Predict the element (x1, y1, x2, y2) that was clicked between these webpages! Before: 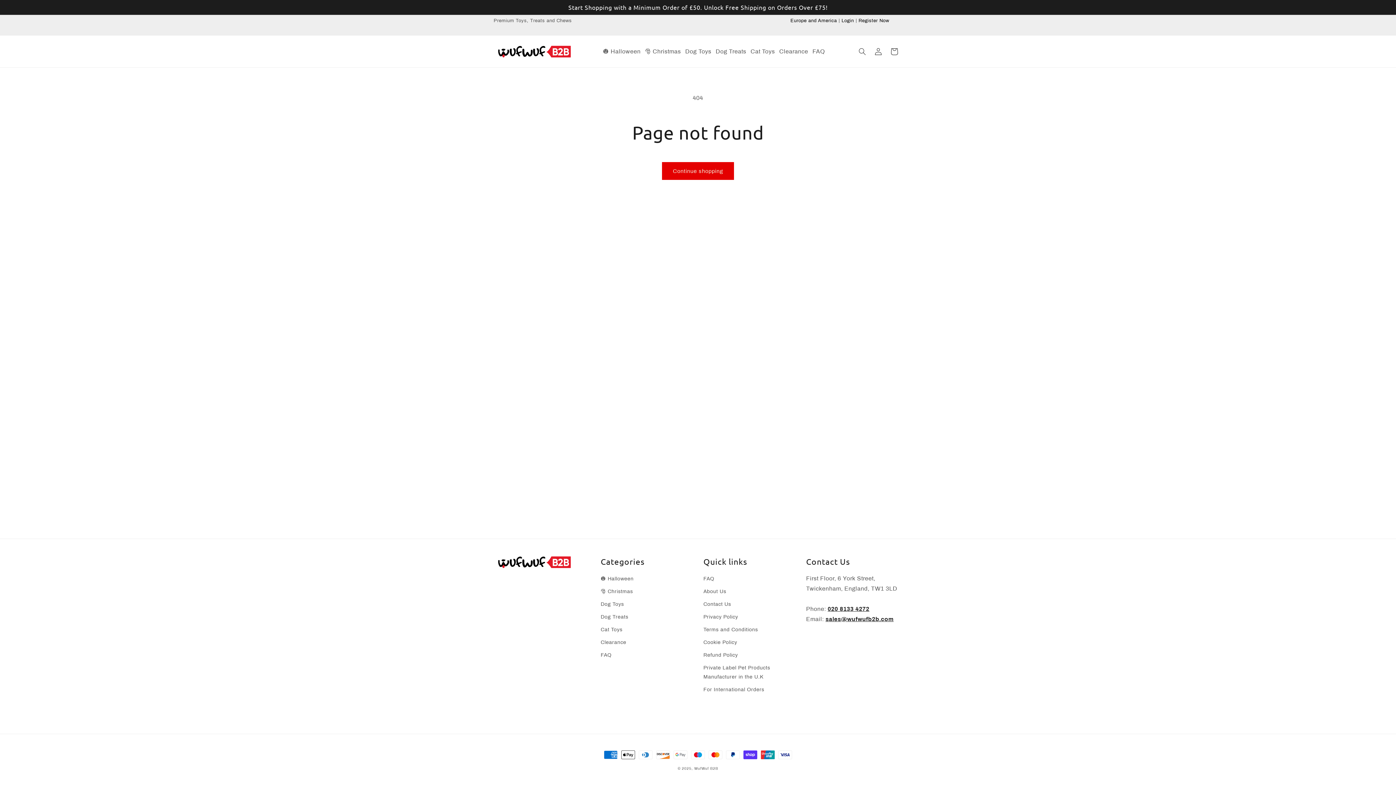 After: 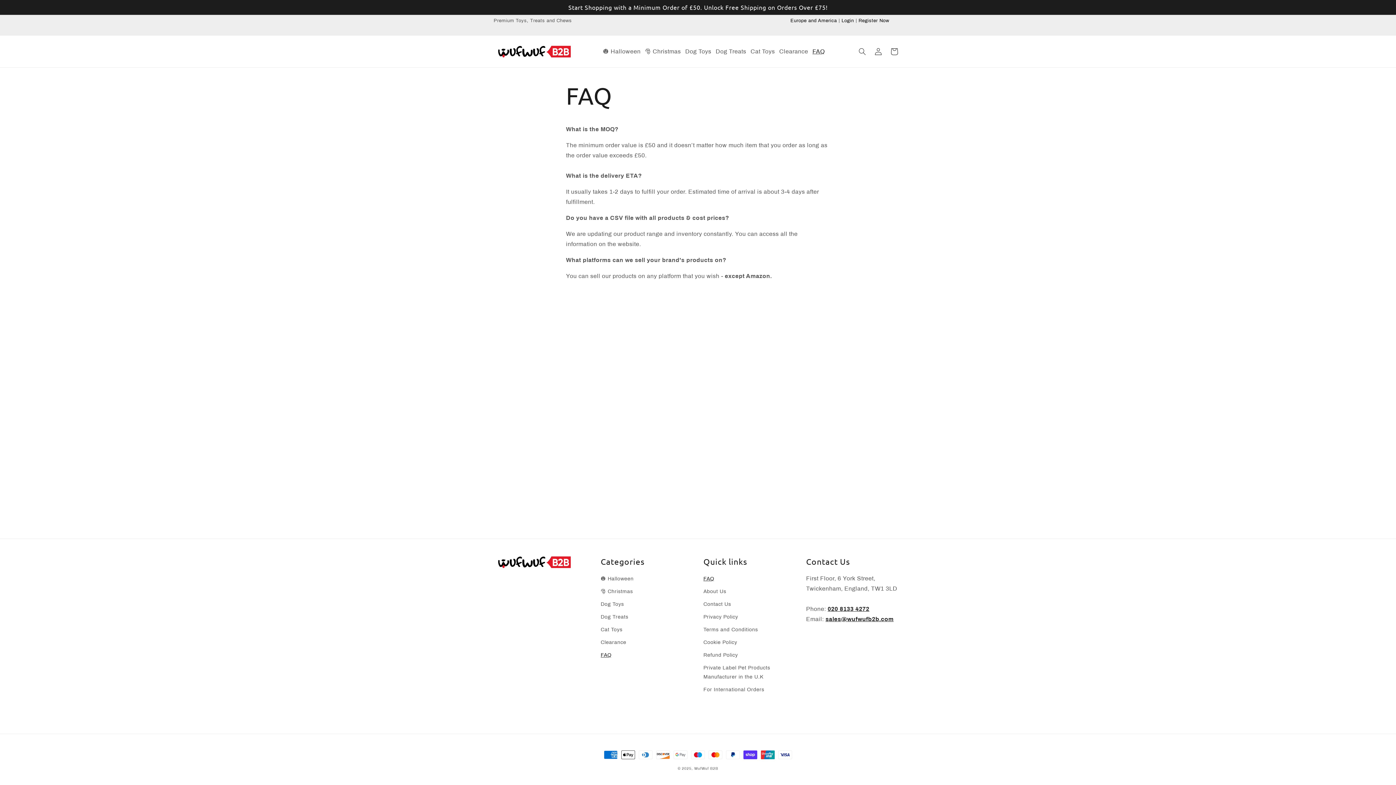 Action: label: FAQ bbox: (810, 45, 827, 57)